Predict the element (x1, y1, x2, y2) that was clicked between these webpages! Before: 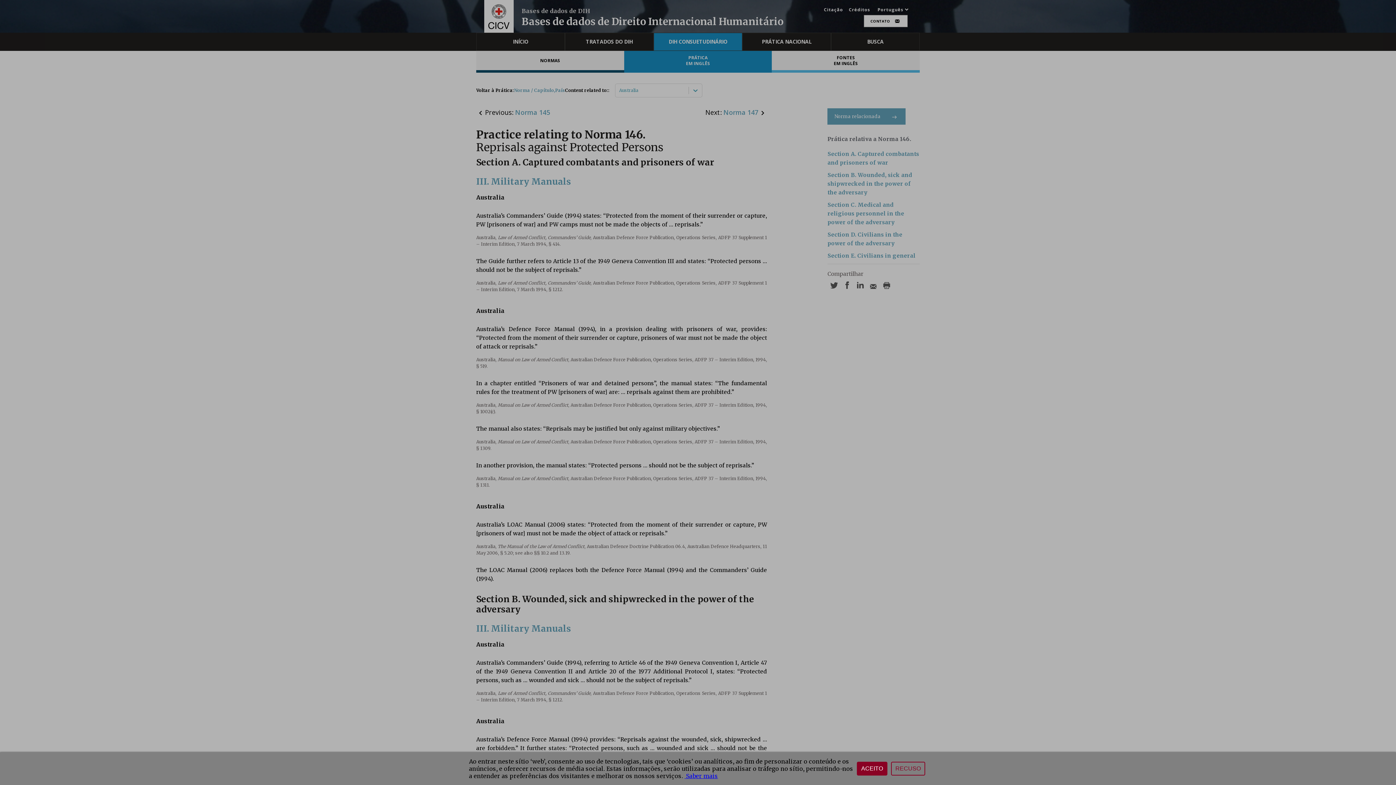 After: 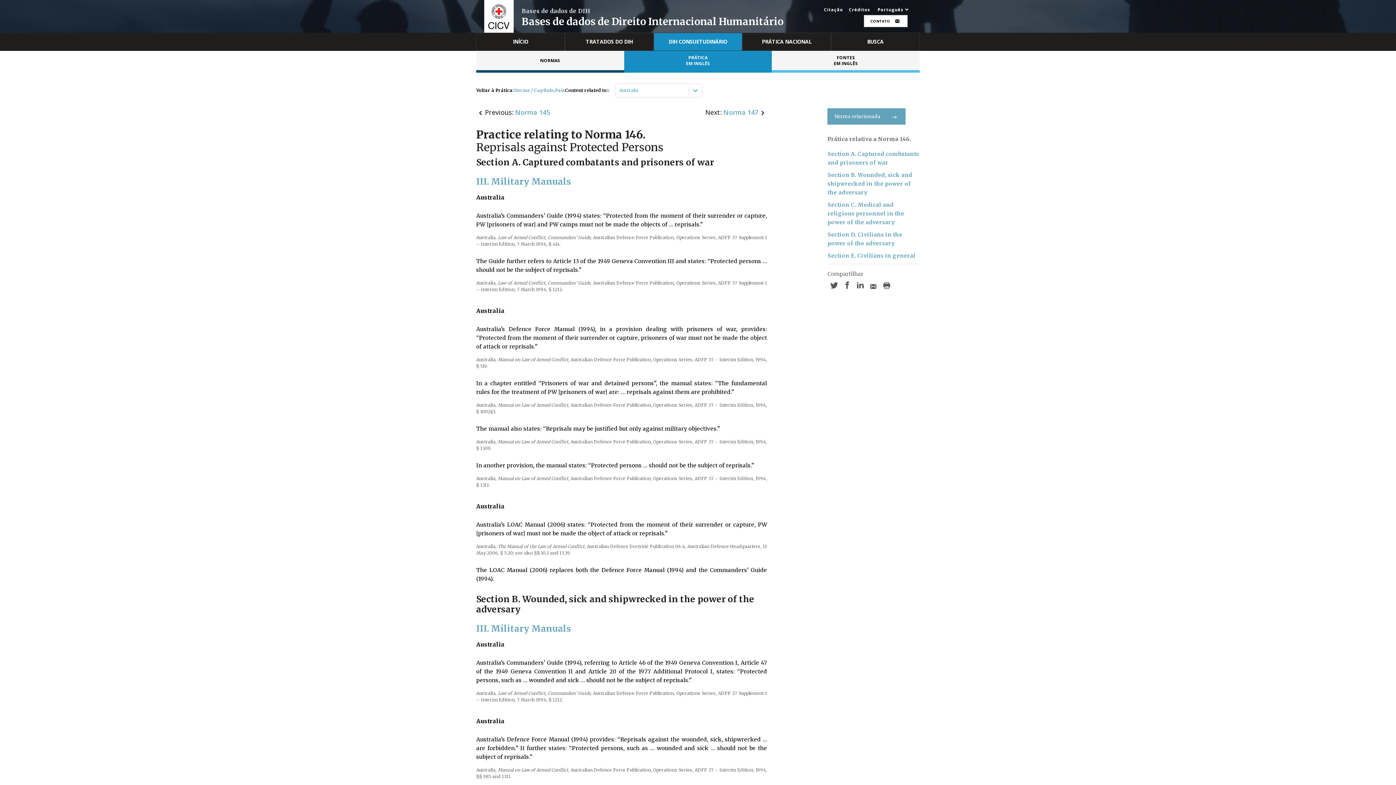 Action: bbox: (891, 762, 925, 776) label: RECUSO